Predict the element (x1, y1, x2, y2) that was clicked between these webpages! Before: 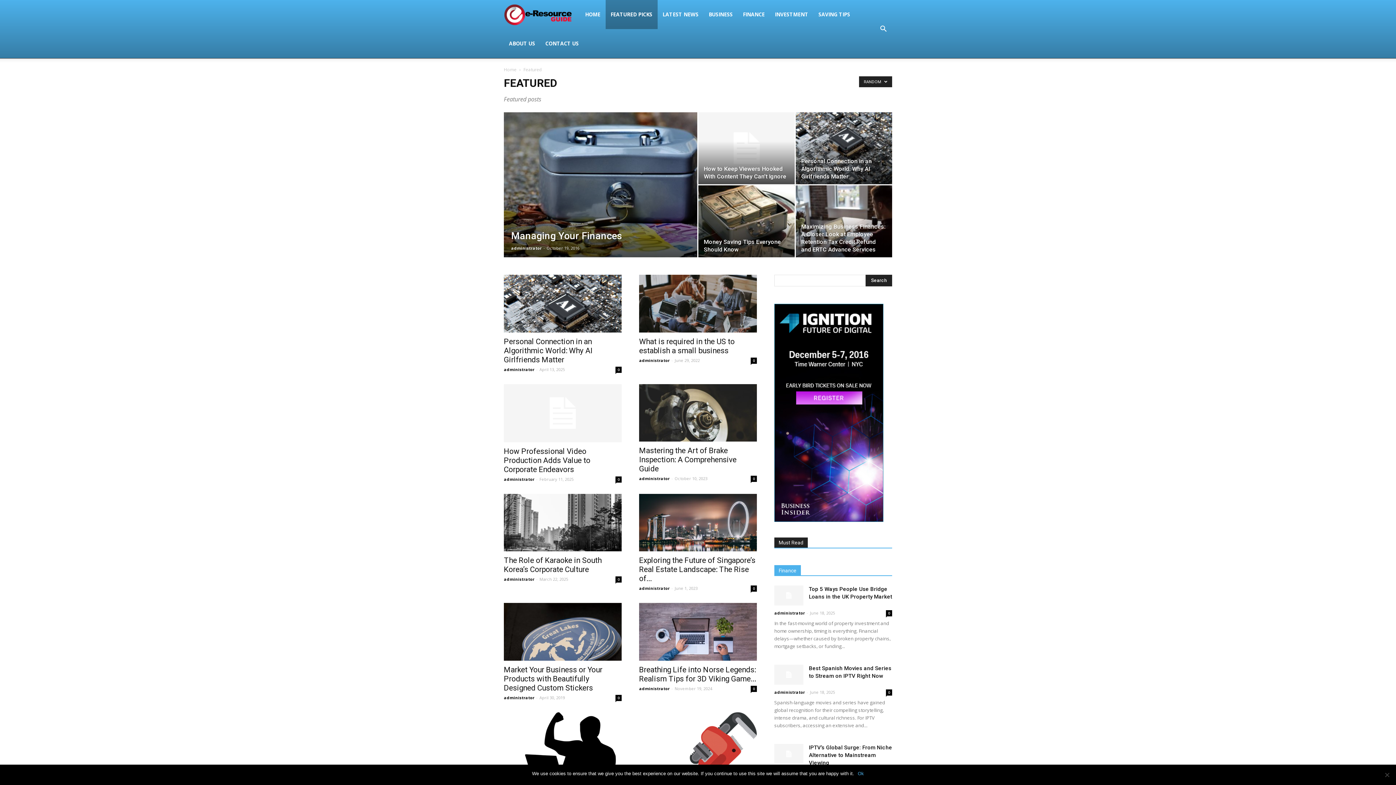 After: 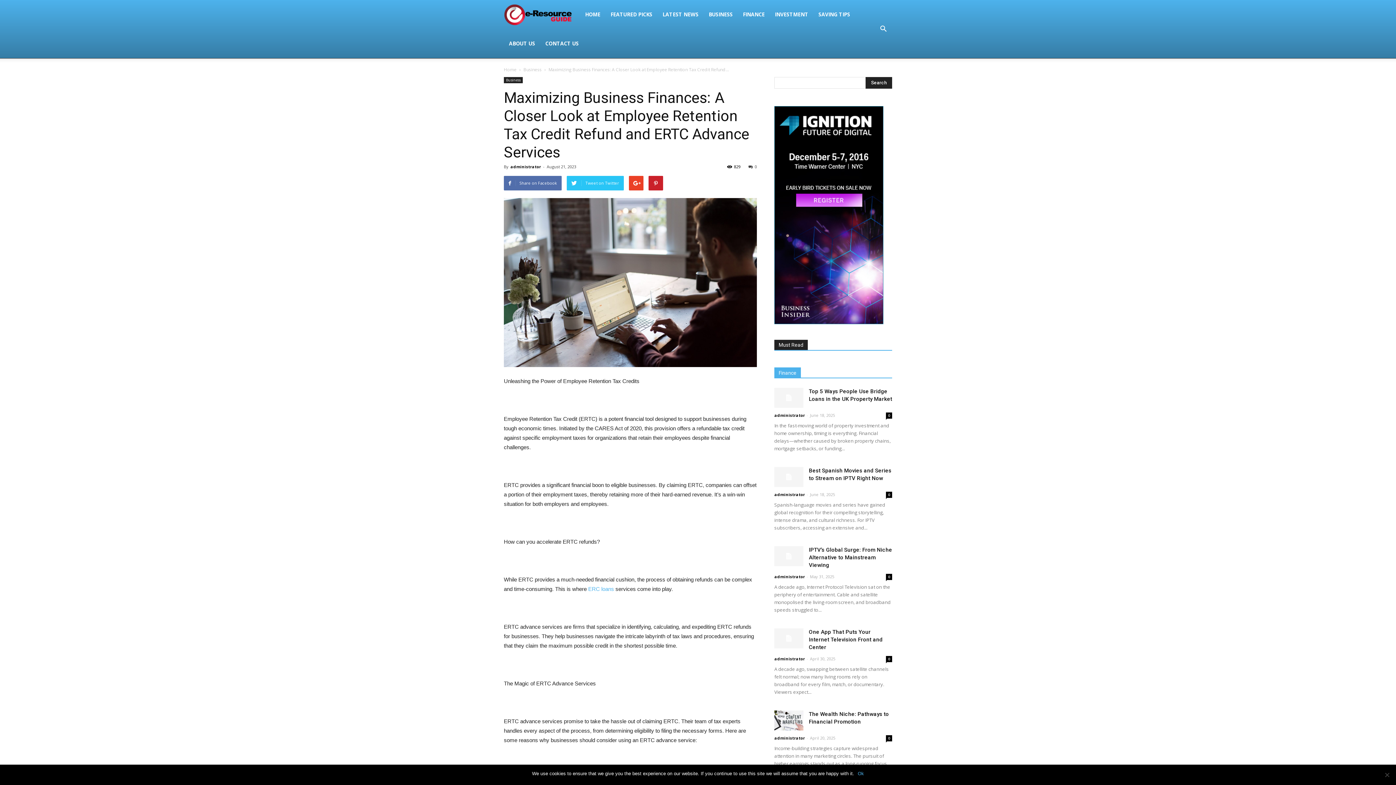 Action: bbox: (796, 185, 892, 257)